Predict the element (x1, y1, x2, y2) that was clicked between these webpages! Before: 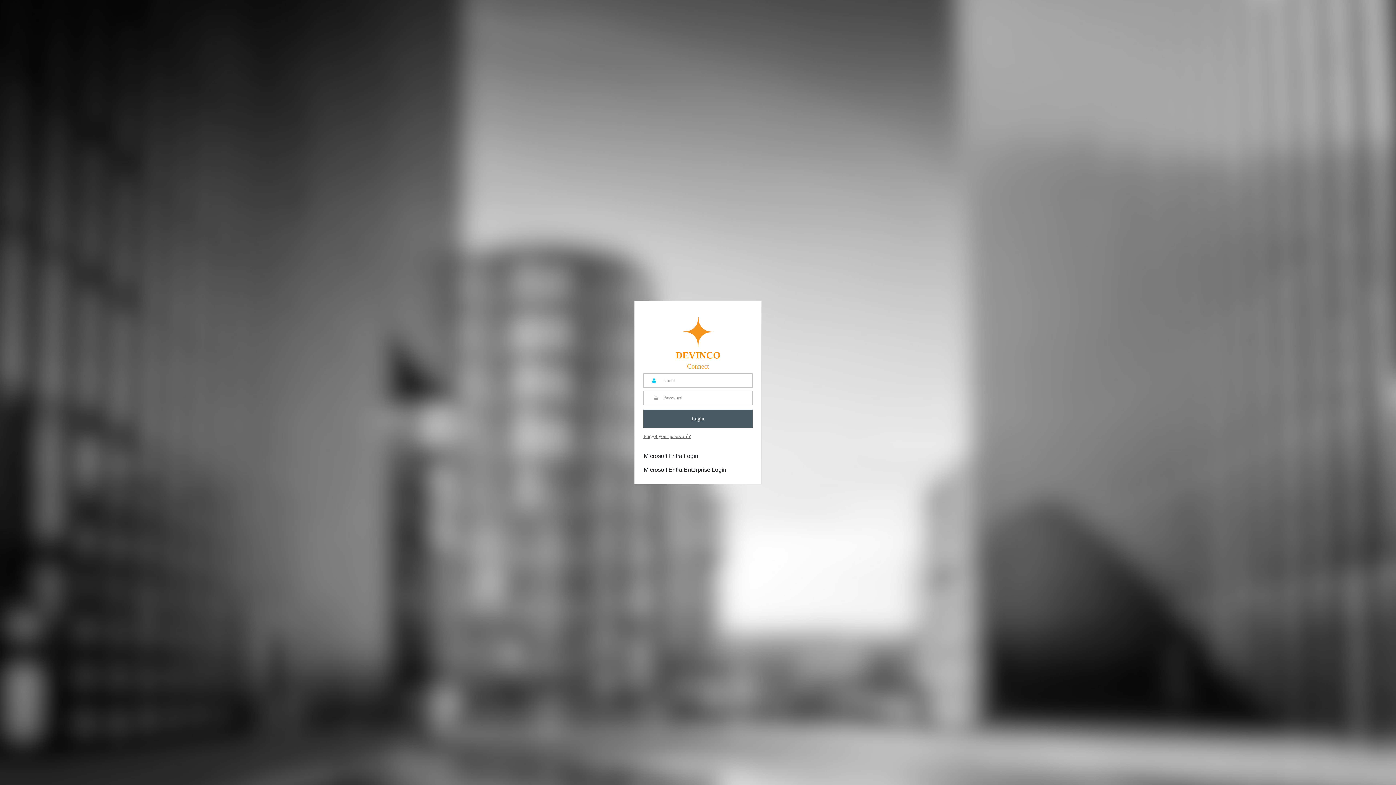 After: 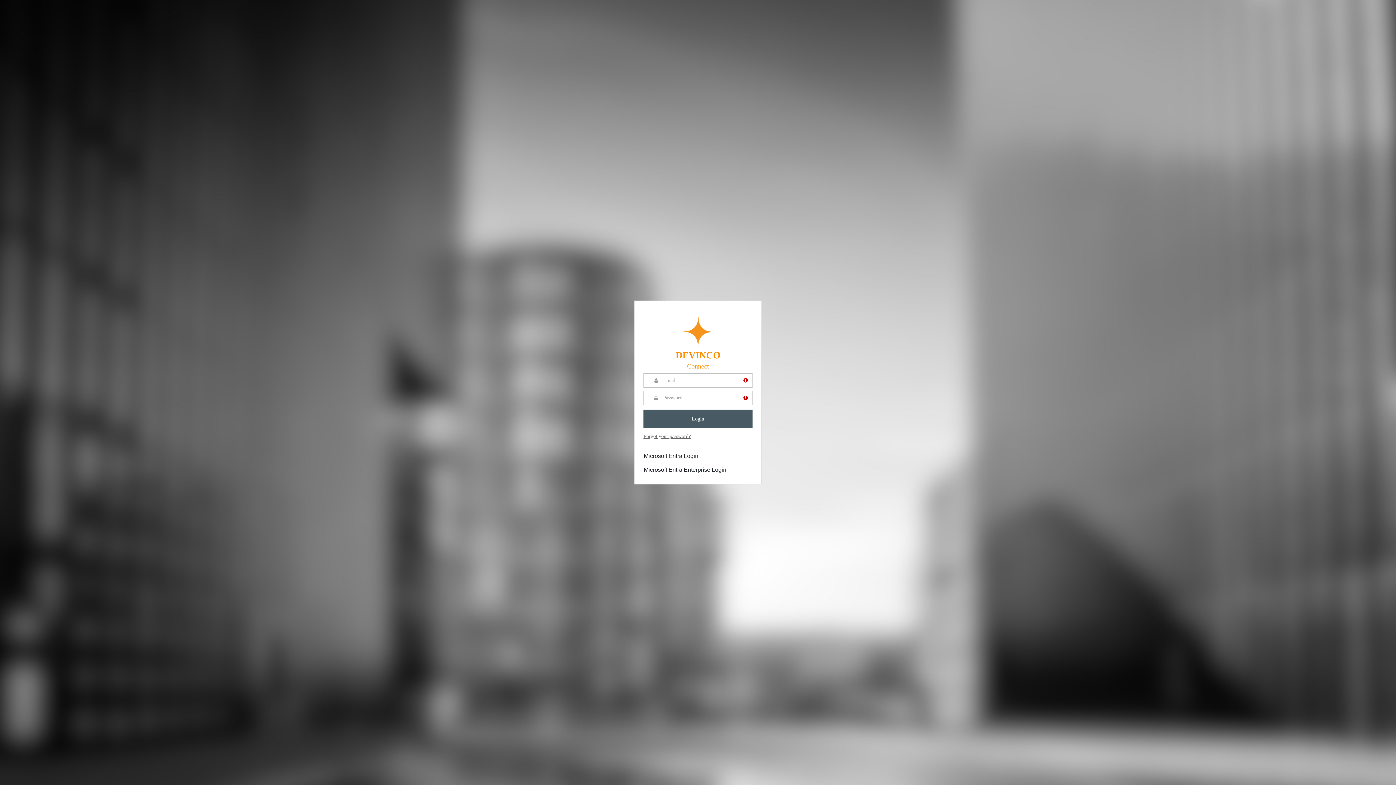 Action: bbox: (643, 409, 752, 428) label: Login